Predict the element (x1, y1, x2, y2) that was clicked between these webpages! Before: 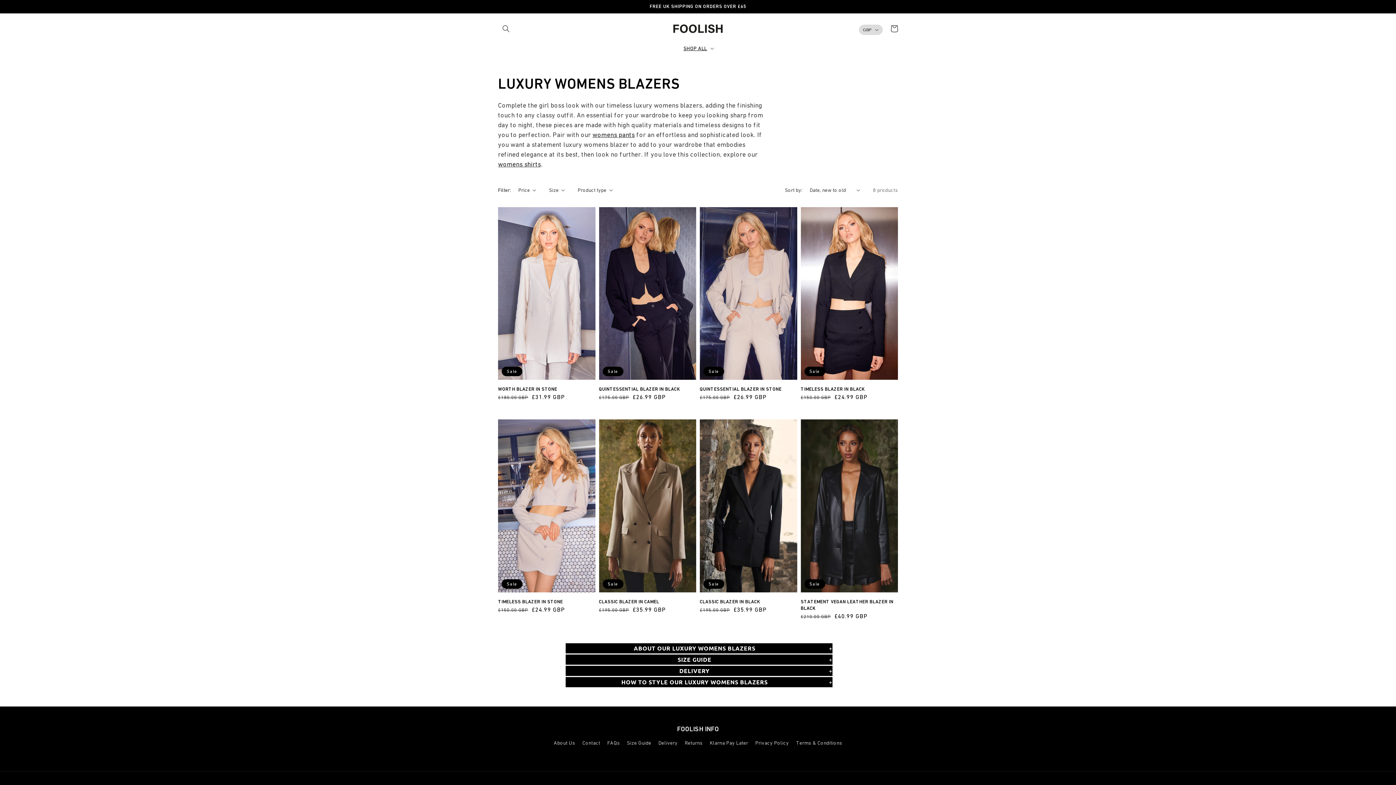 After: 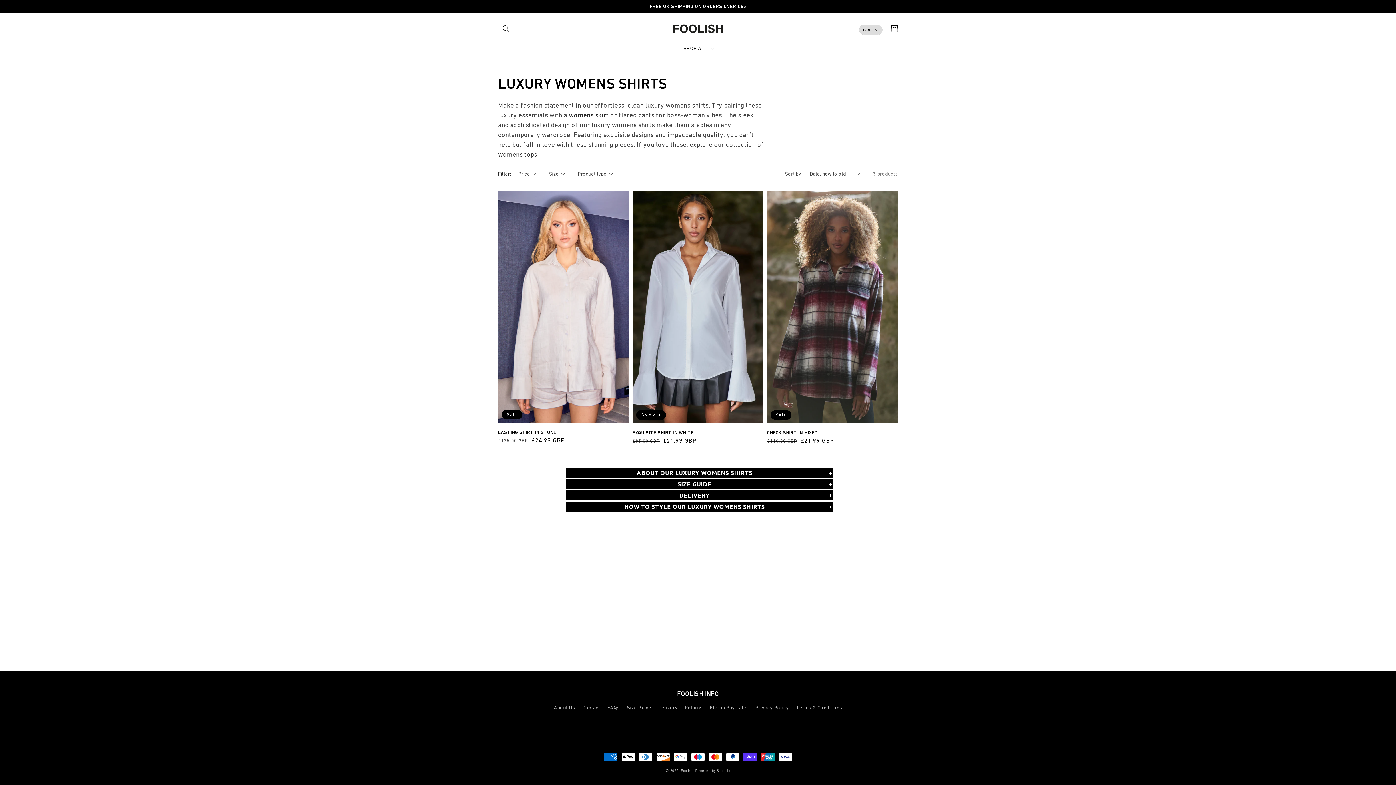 Action: label: womens shirts bbox: (498, 160, 541, 167)